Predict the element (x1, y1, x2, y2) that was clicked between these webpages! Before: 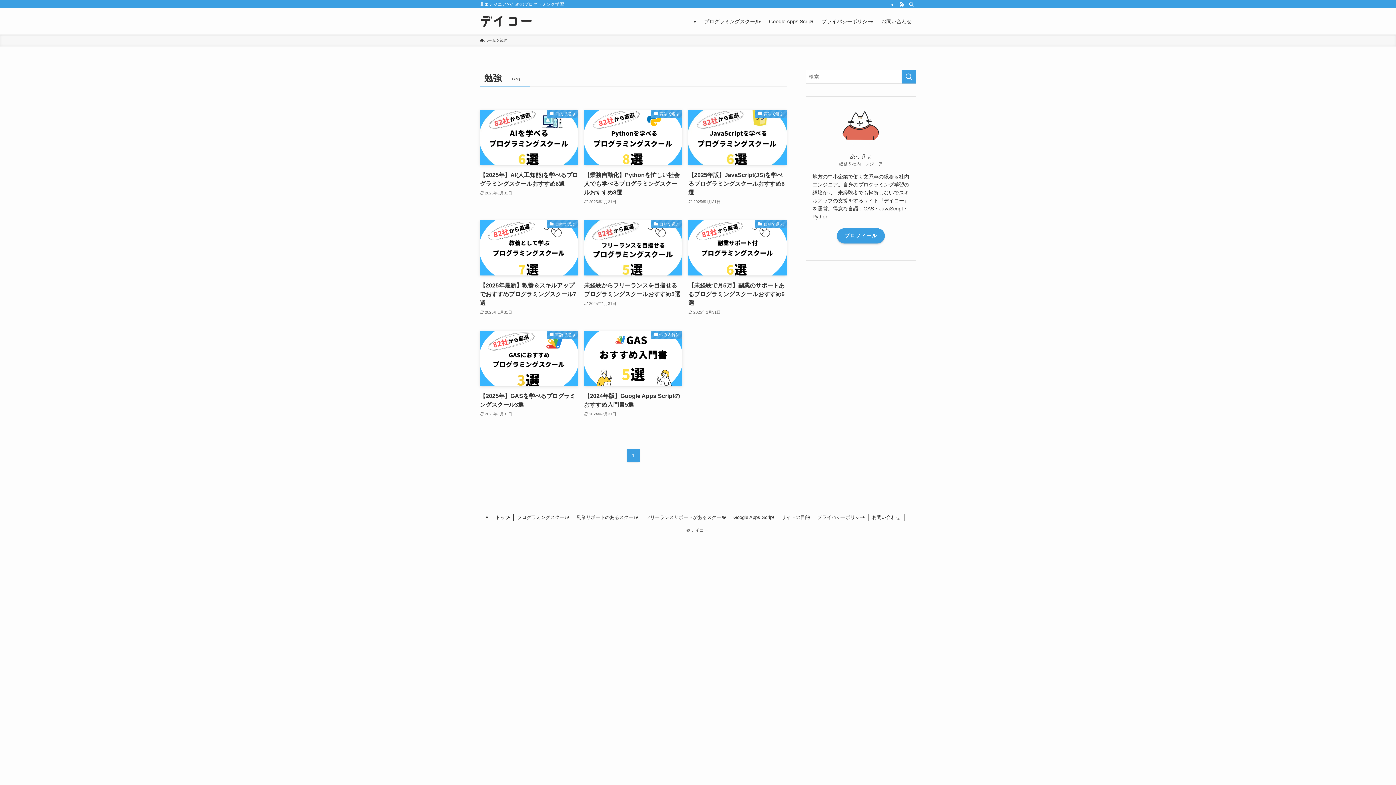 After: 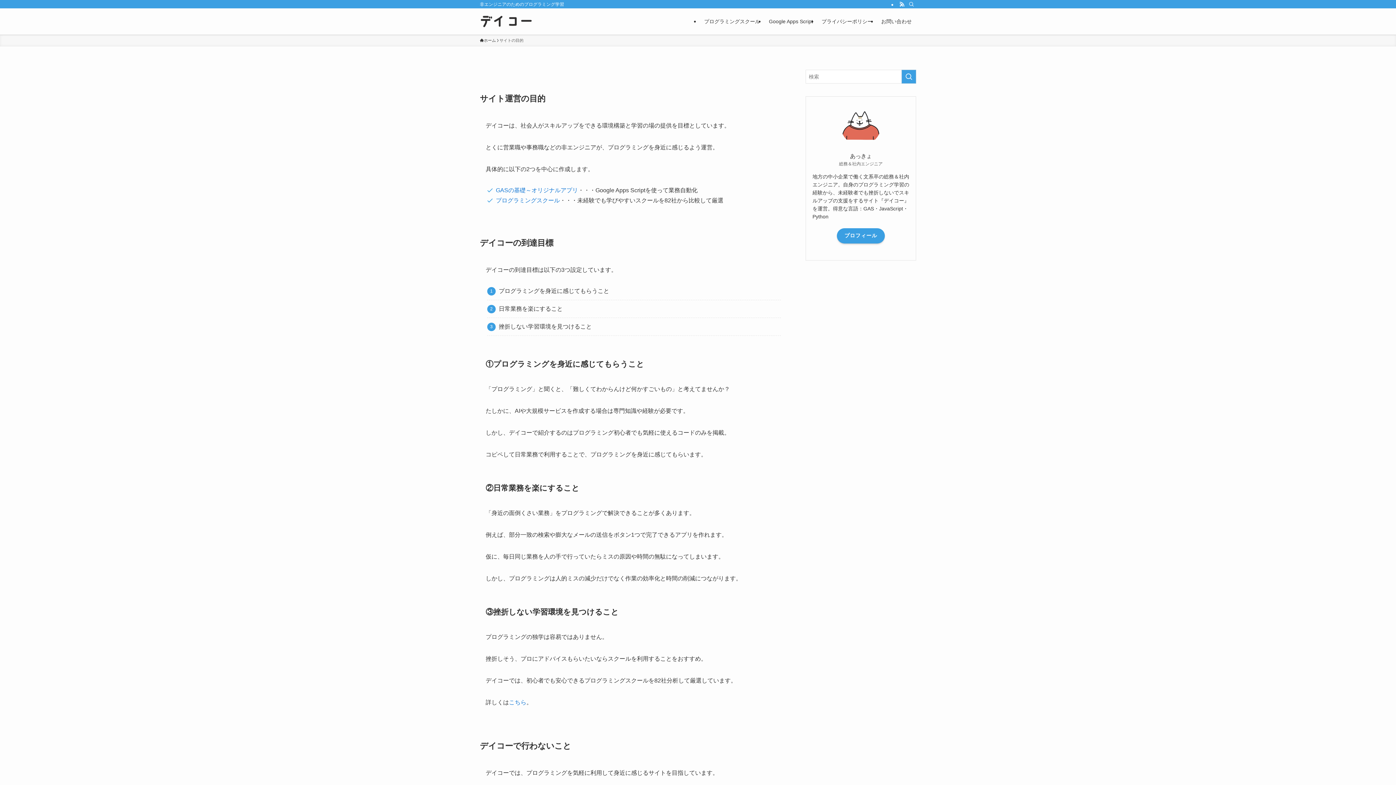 Action: label: サイトの目的 bbox: (778, 514, 814, 521)